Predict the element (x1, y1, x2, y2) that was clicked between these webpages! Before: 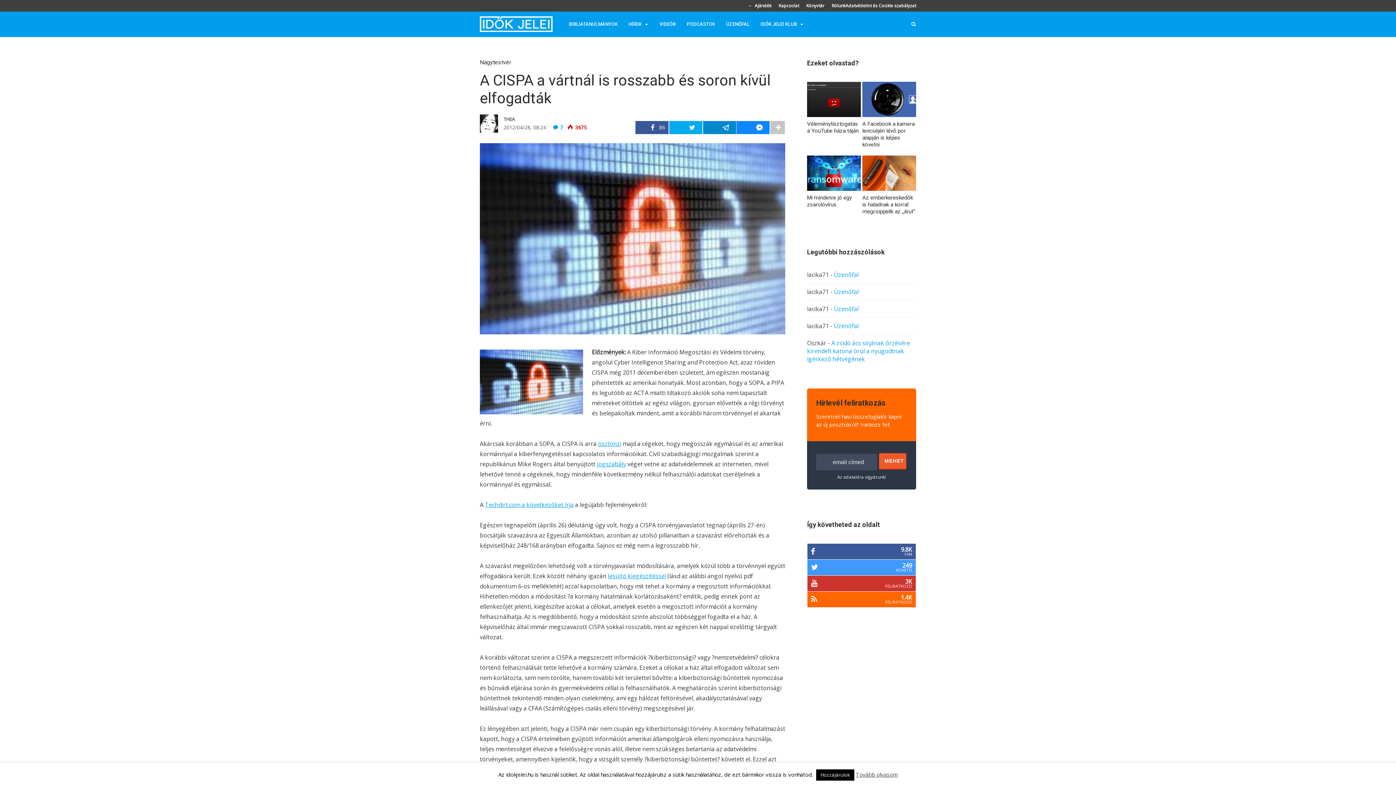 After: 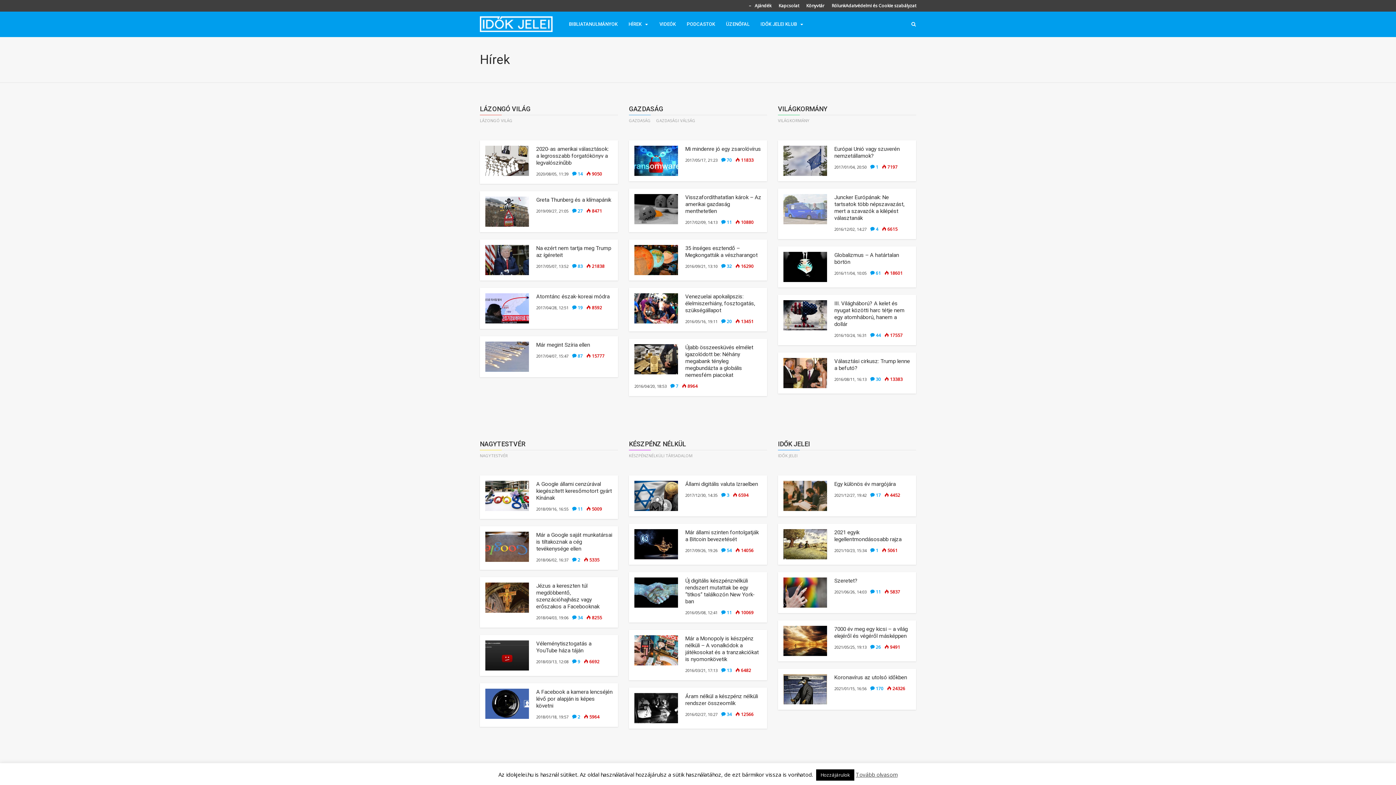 Action: label: HÍREK bbox: (623, 11, 654, 37)